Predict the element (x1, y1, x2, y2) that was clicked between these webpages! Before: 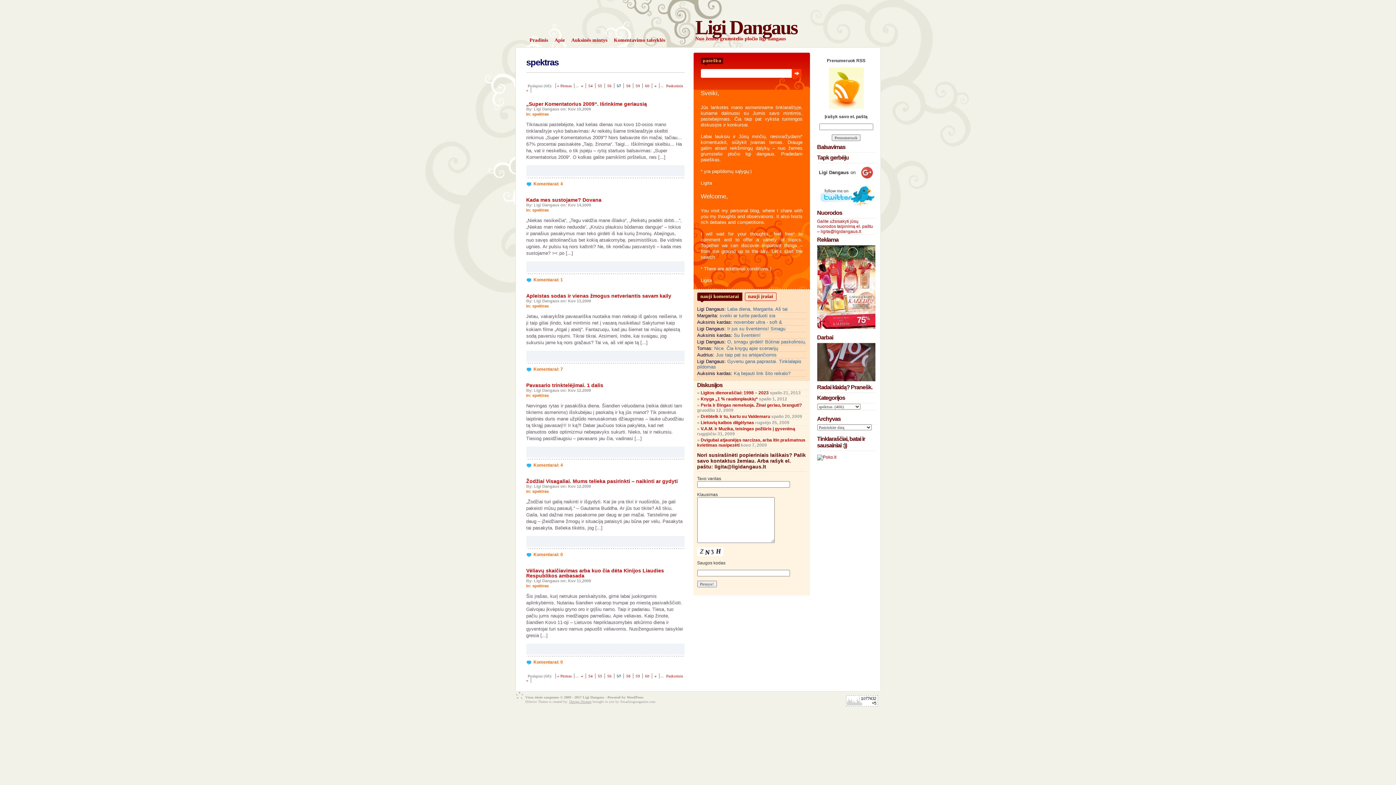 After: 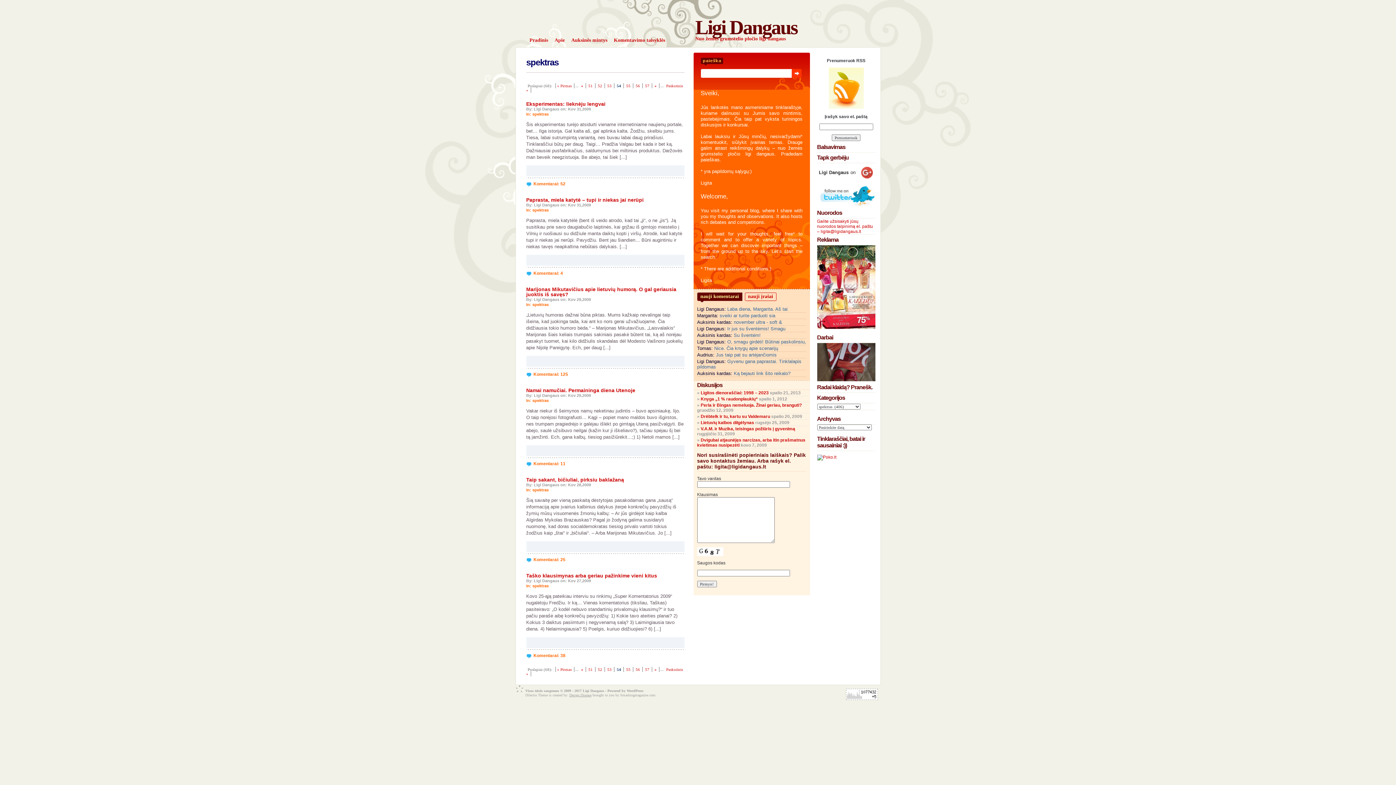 Action: label: 54 bbox: (587, 83, 595, 88)